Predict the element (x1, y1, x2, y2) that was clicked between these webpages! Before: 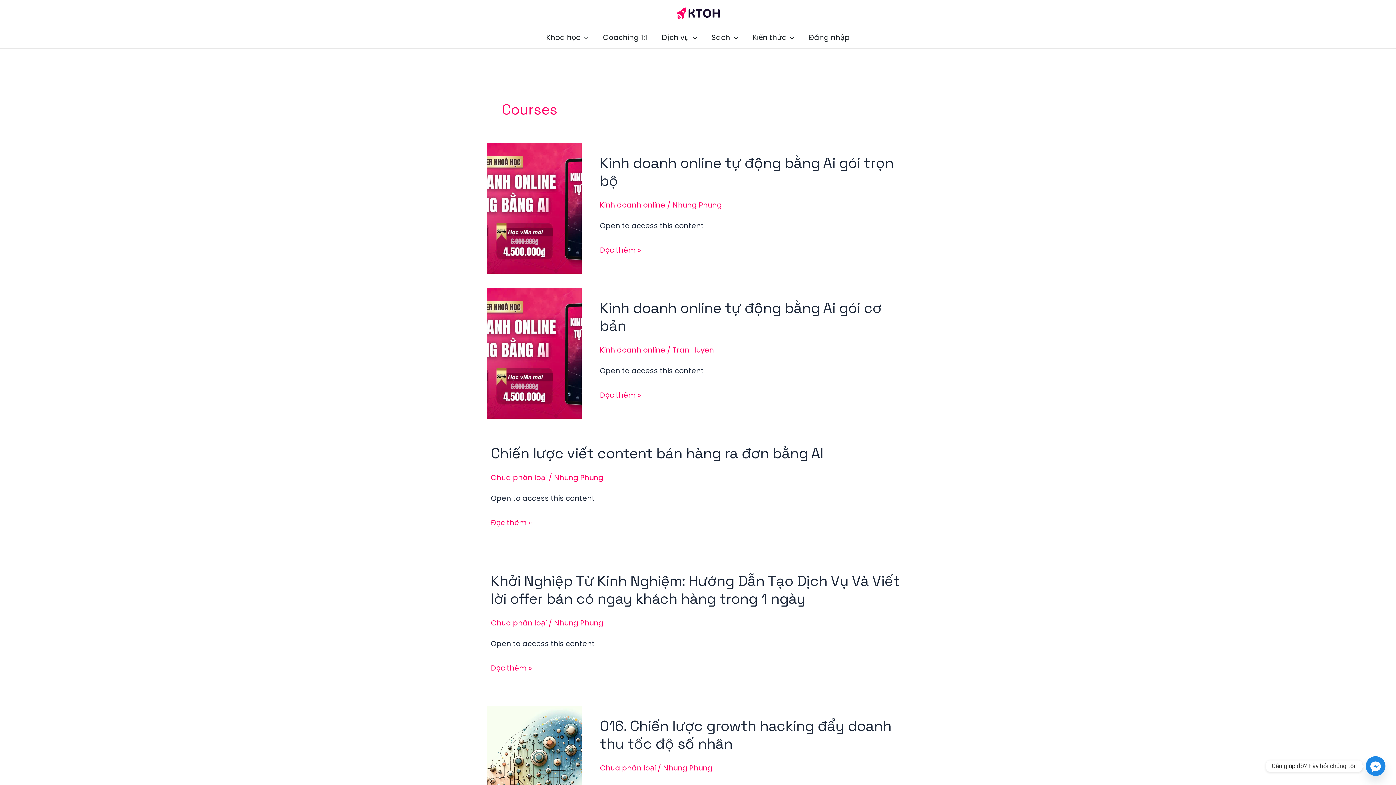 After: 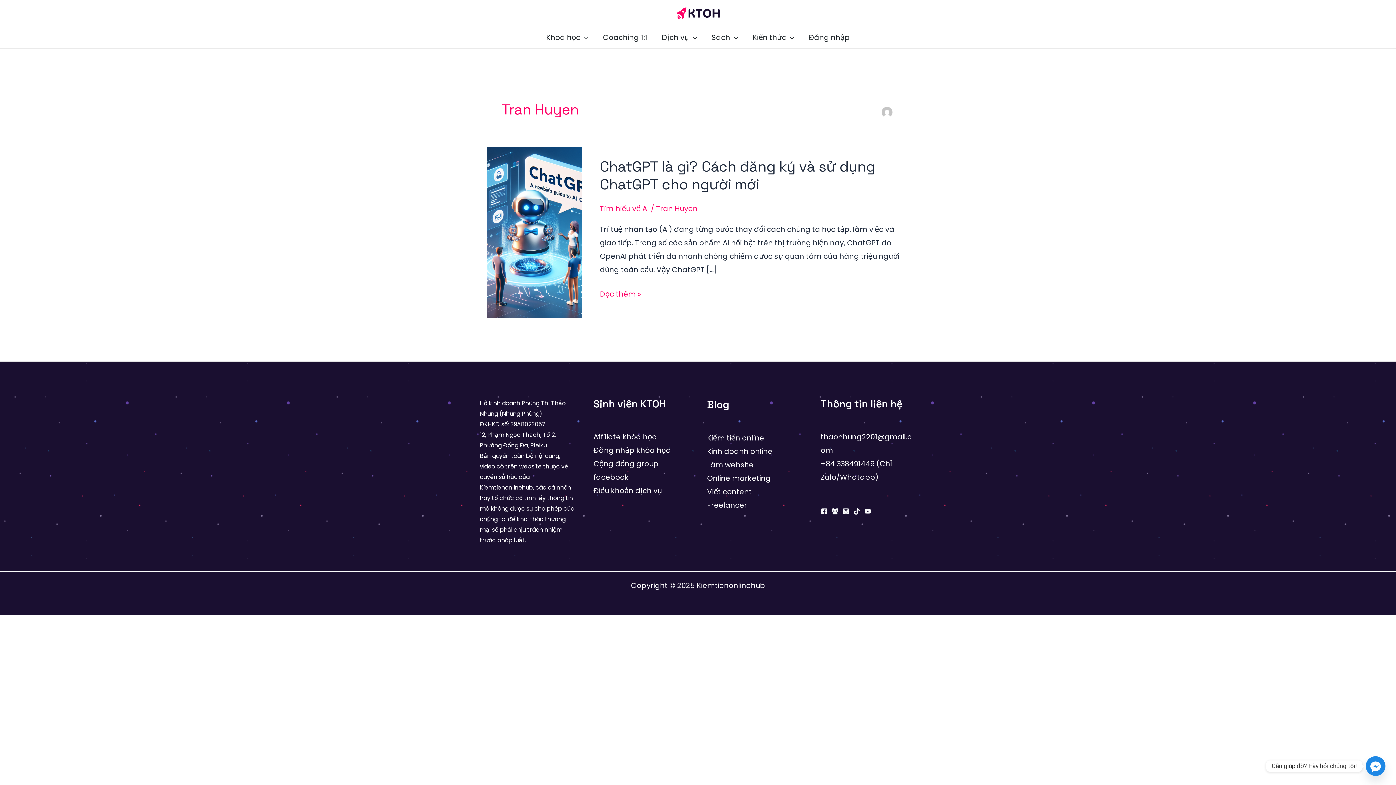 Action: bbox: (672, 344, 714, 355) label: Tran Huyen